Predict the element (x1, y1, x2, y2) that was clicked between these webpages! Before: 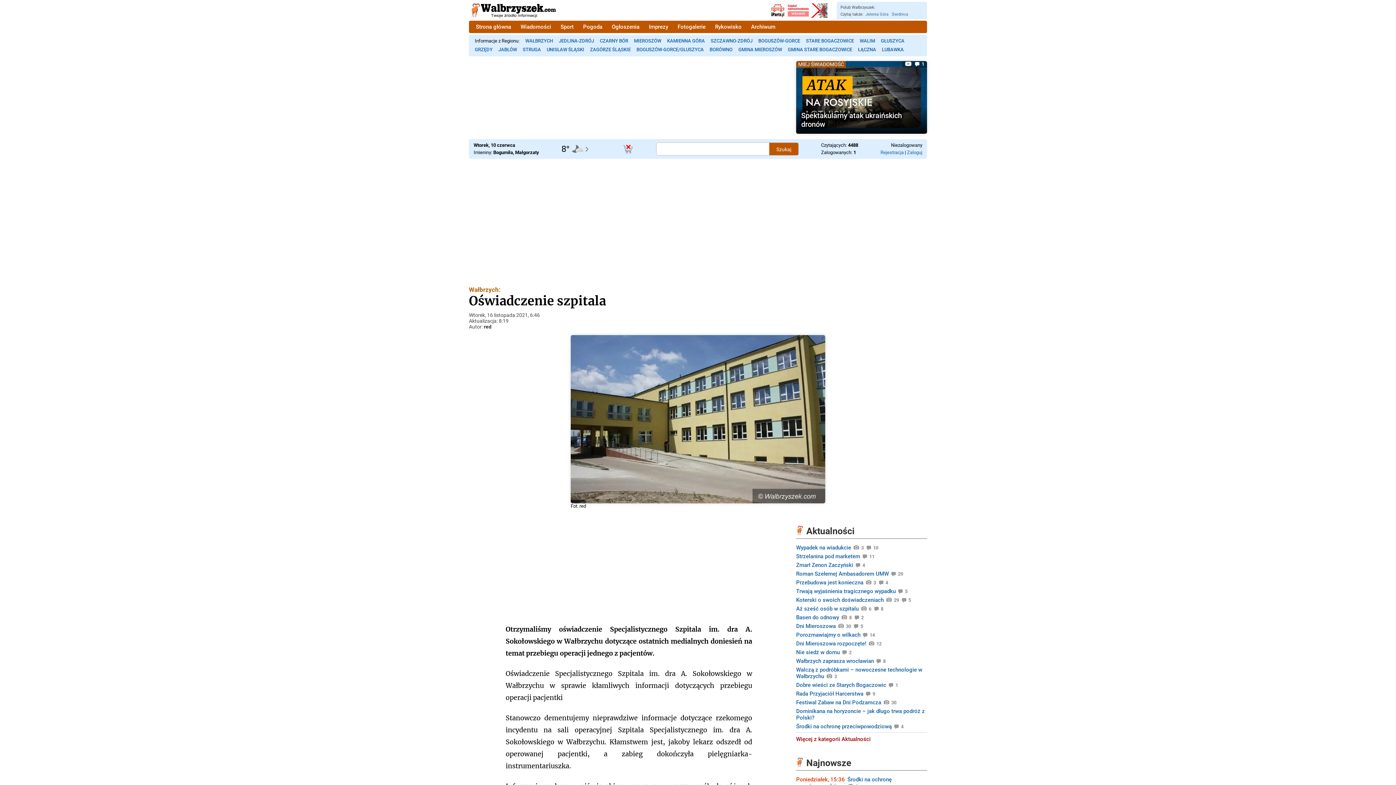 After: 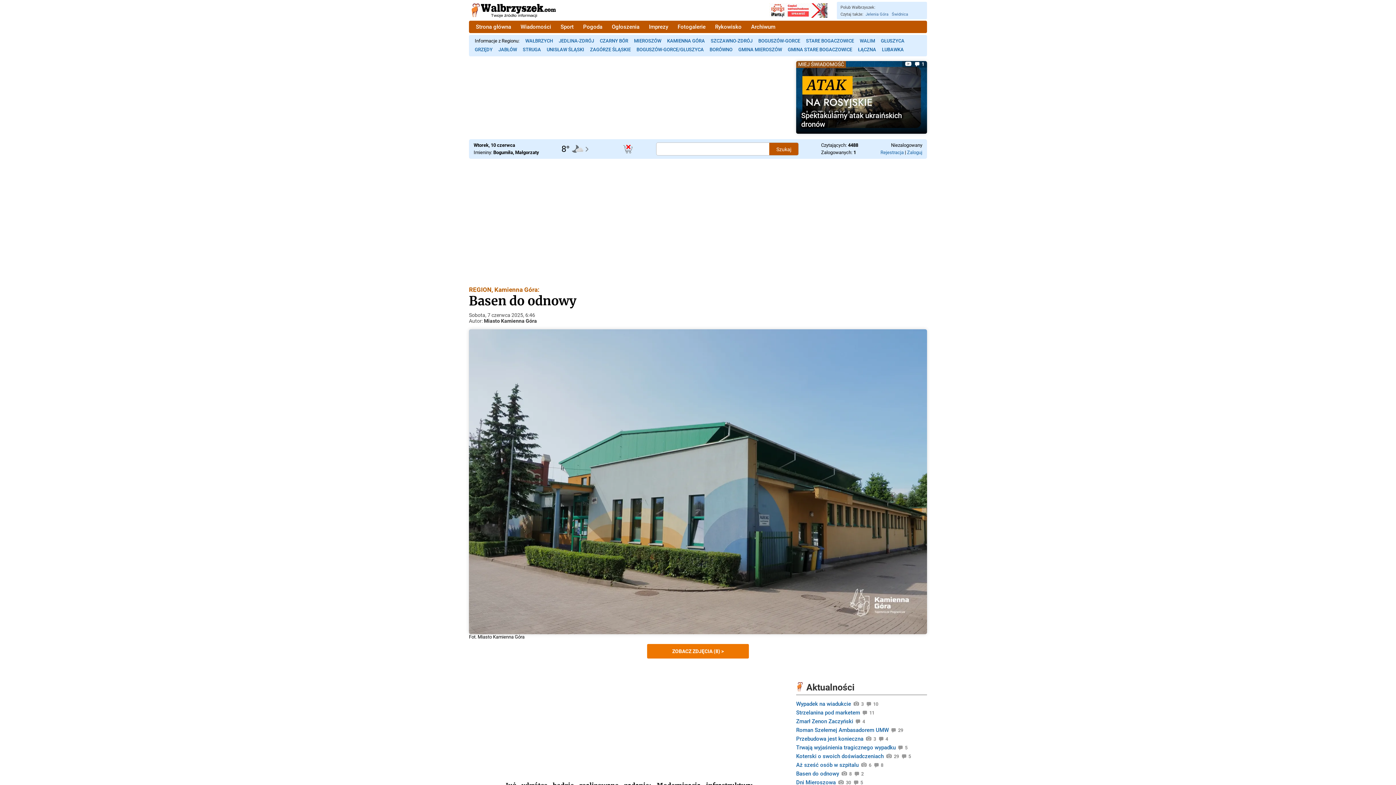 Action: bbox: (796, 613, 927, 622) label: Basen do odnowy 